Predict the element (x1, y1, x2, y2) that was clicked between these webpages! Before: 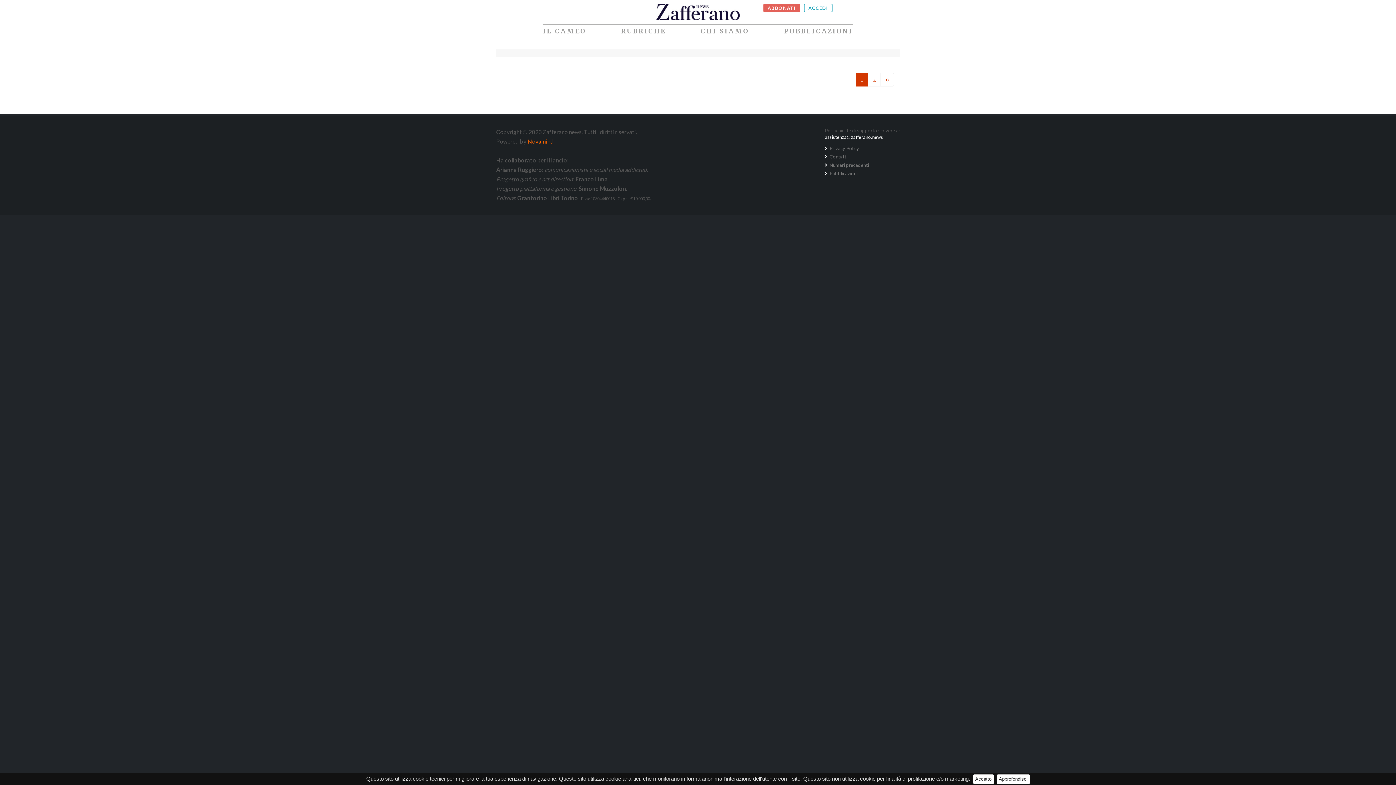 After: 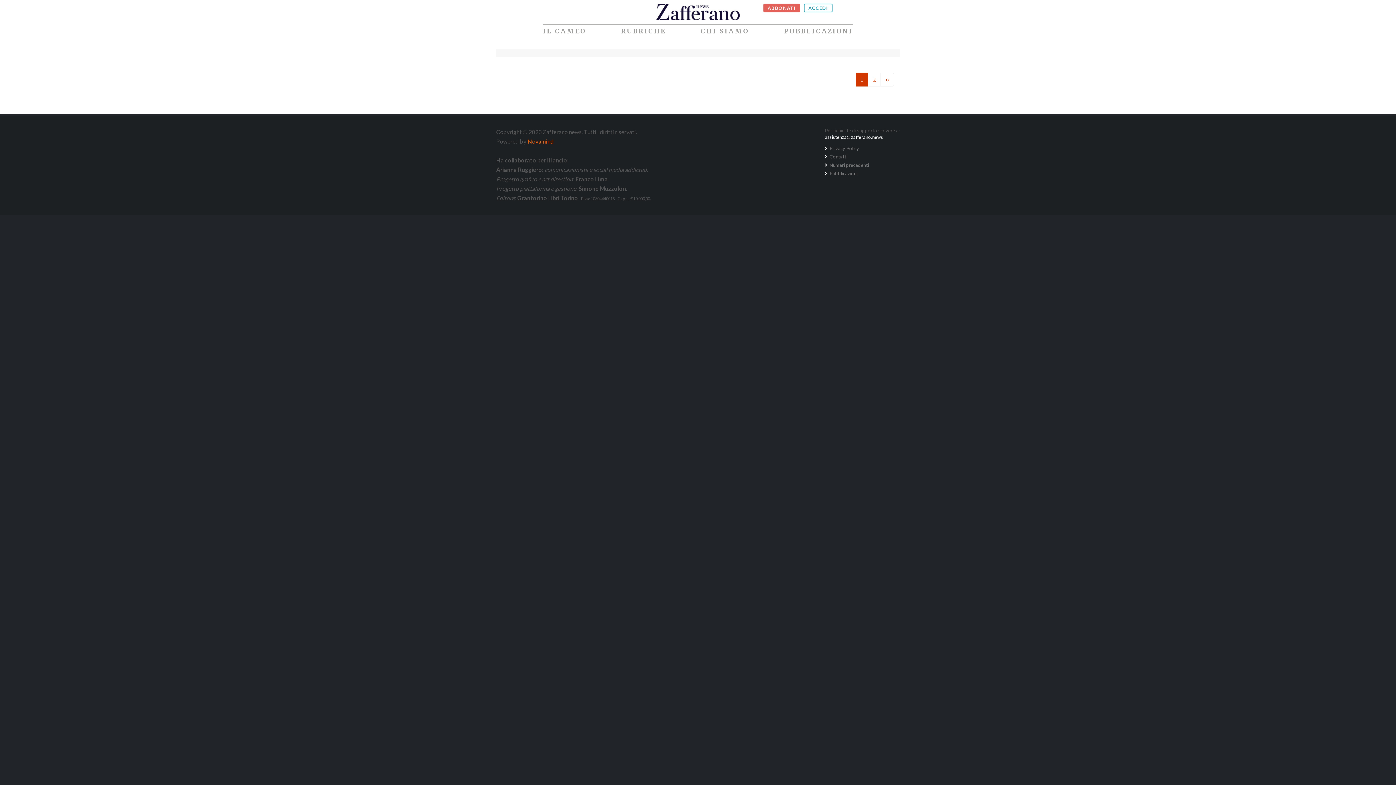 Action: bbox: (973, 774, 994, 784) label: Accetto